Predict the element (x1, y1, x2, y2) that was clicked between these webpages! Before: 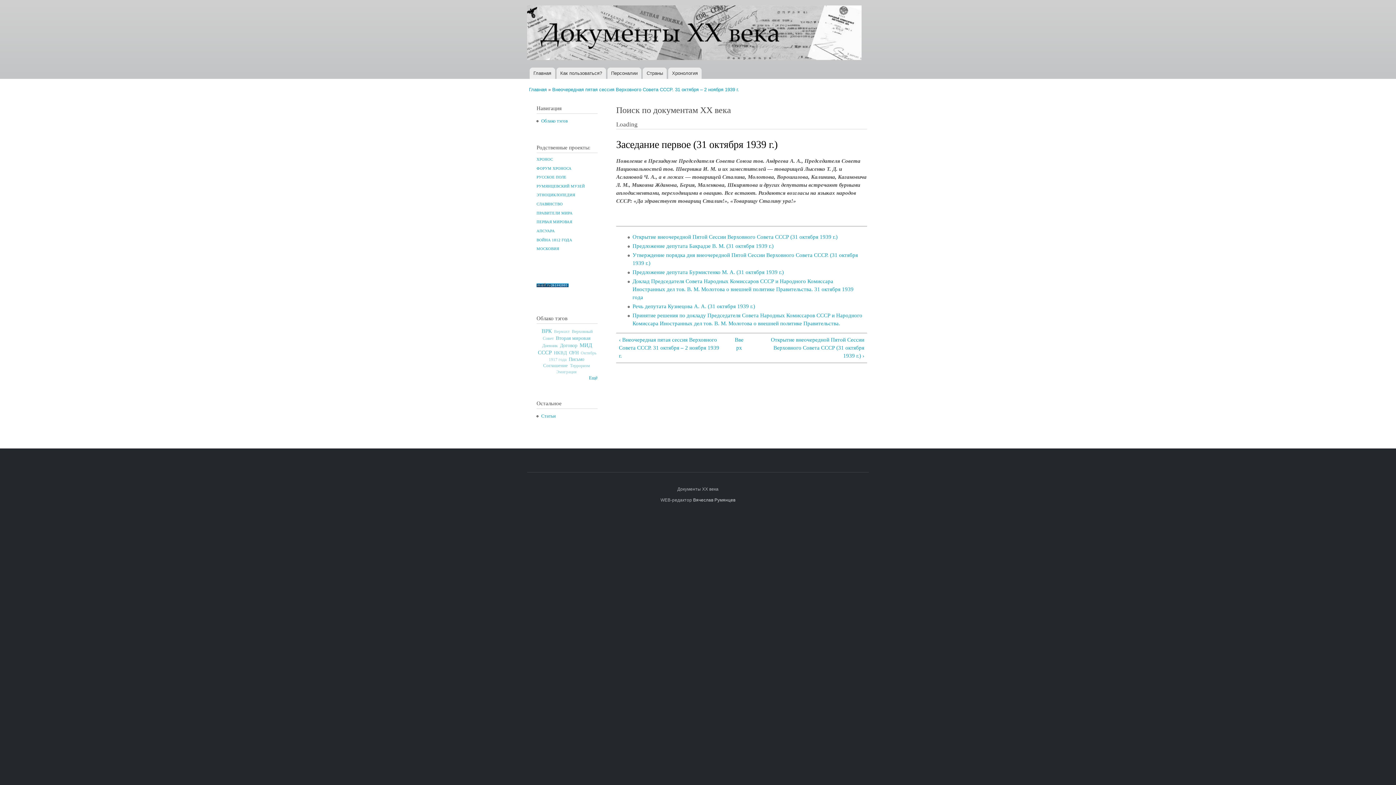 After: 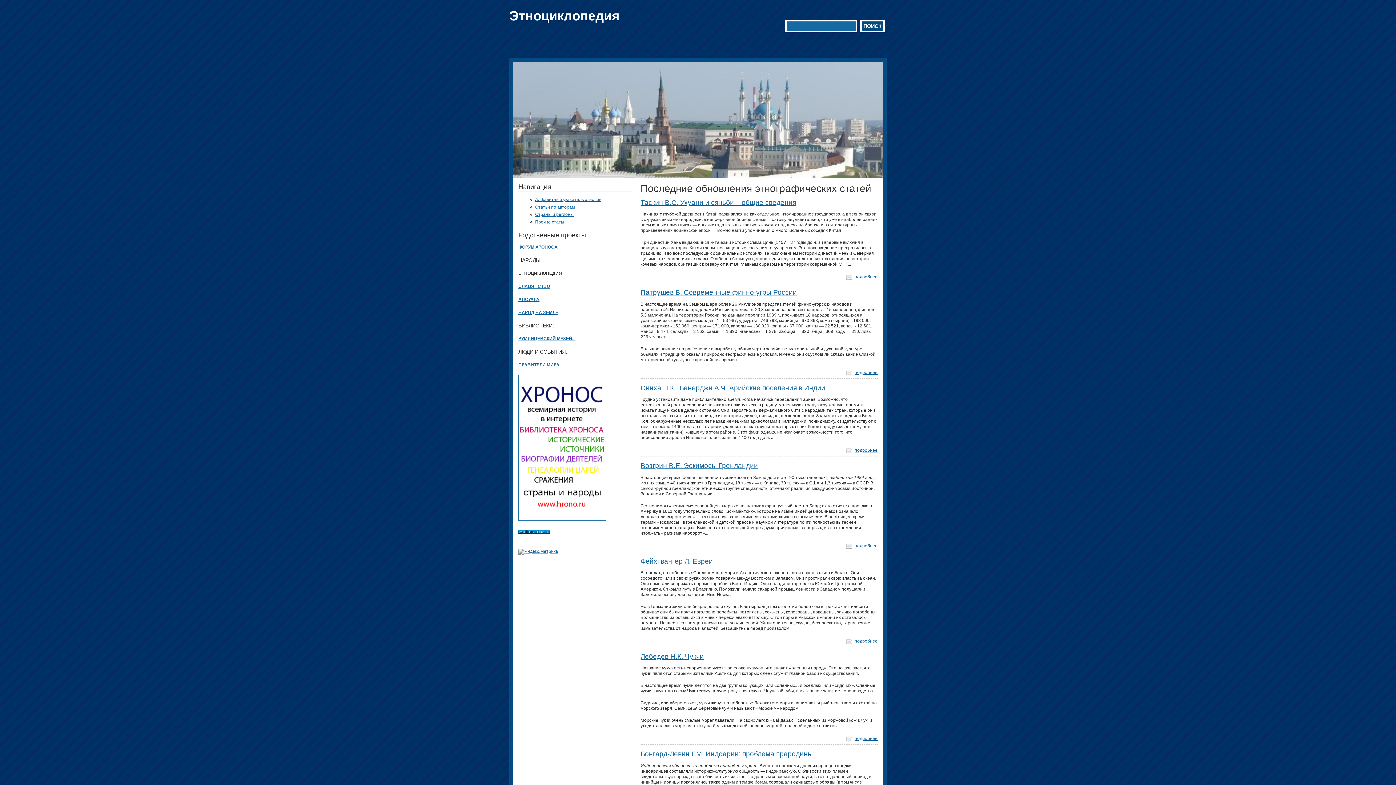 Action: label: ЭТНОЦИКЛОПЕДИЯ bbox: (536, 193, 575, 197)